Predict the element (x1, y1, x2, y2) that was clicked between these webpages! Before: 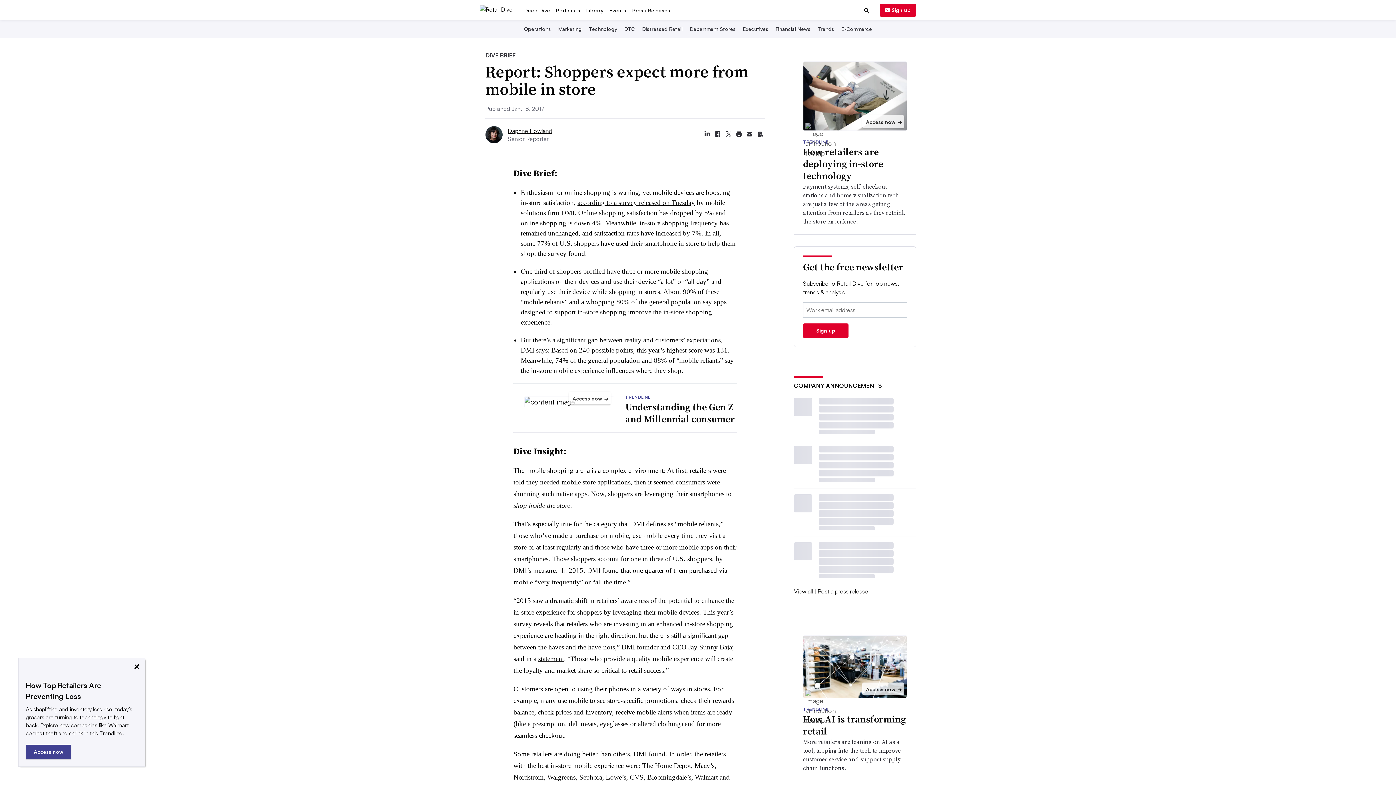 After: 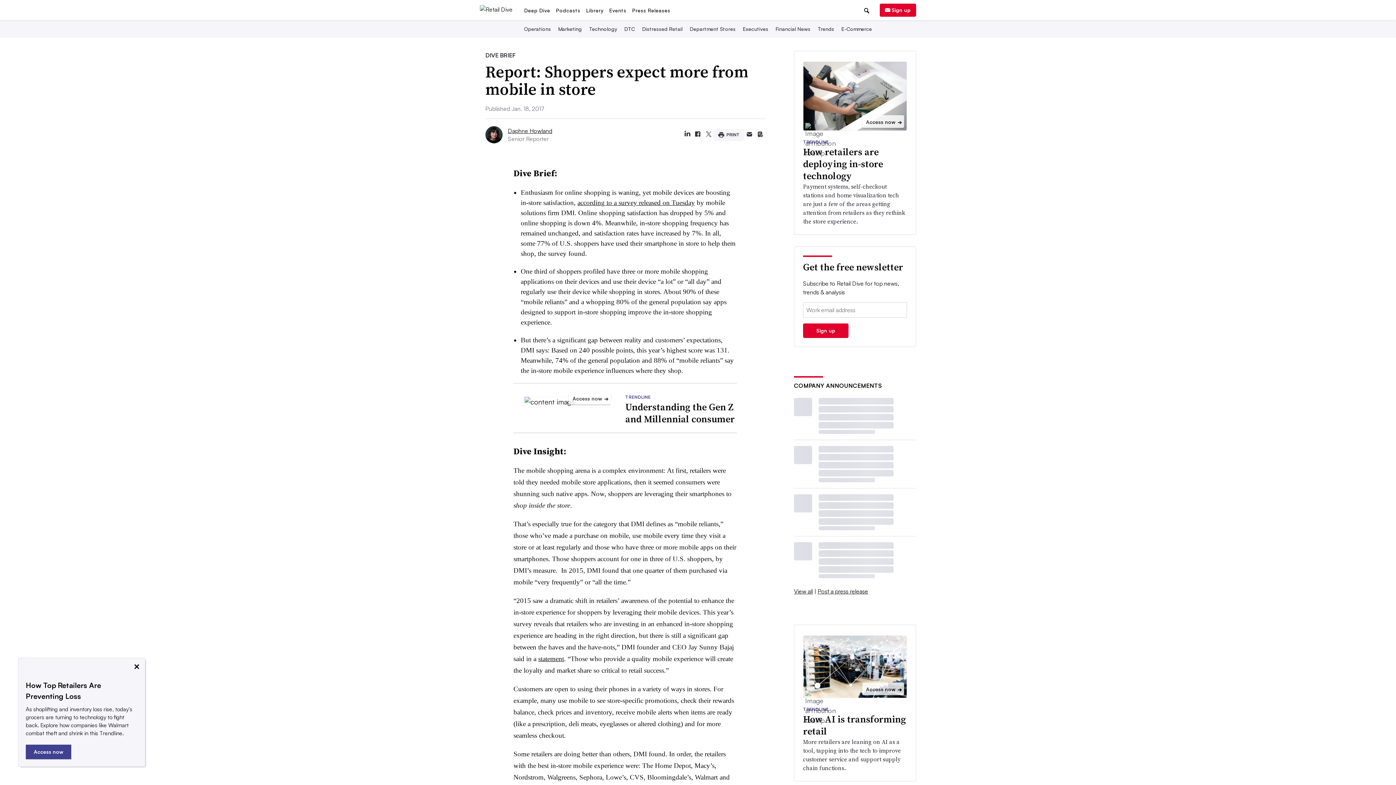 Action: bbox: (733, 173, 744, 184) label: Print article